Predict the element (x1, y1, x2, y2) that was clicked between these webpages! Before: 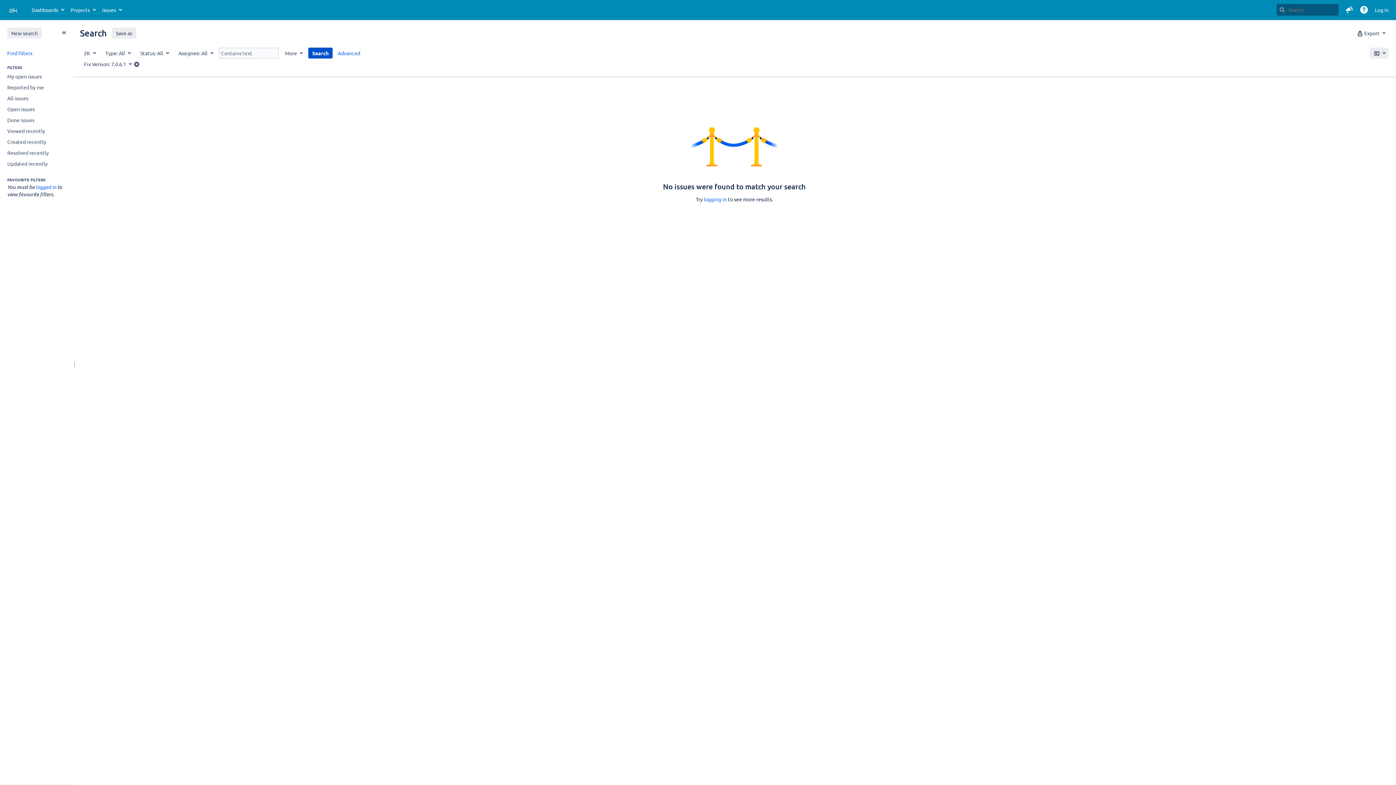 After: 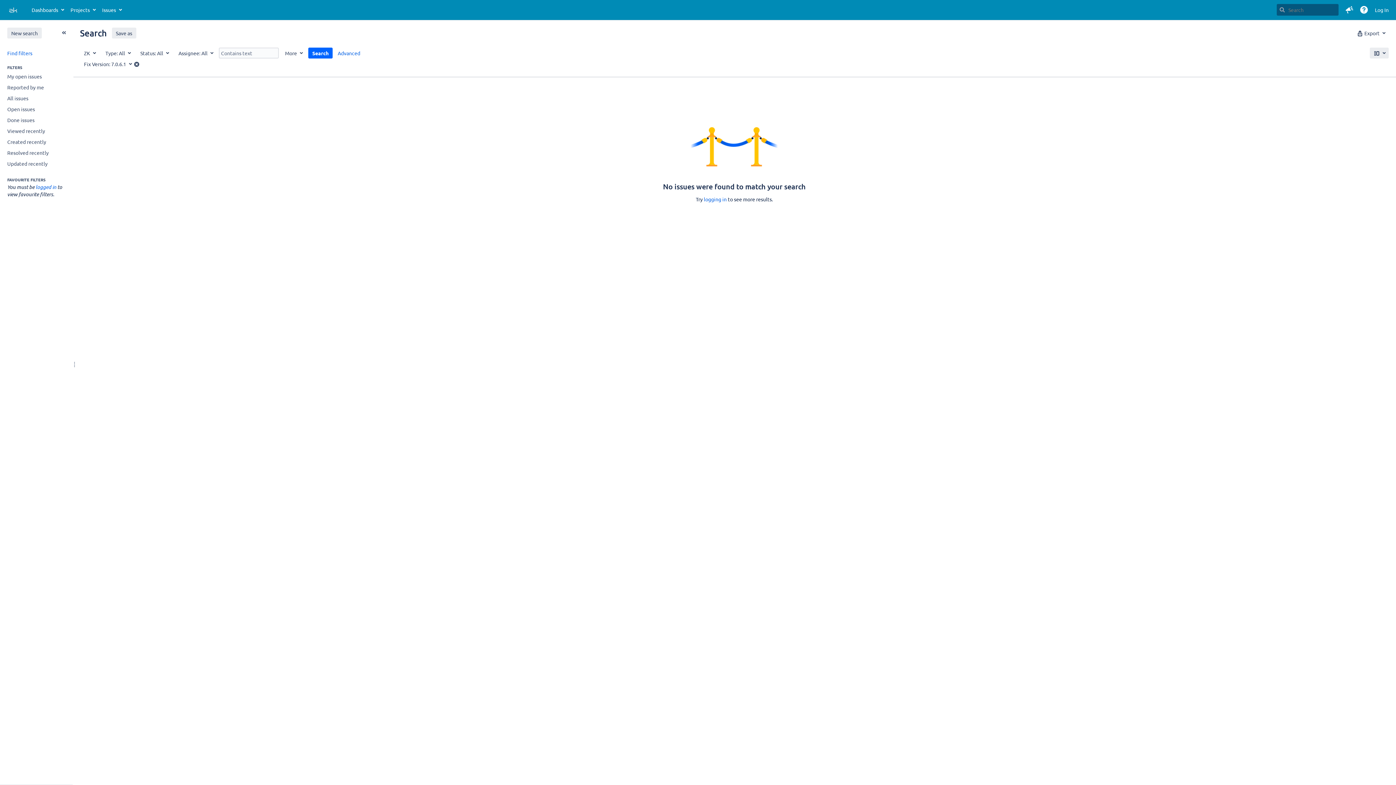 Action: label: Search bbox: (308, 47, 332, 58)